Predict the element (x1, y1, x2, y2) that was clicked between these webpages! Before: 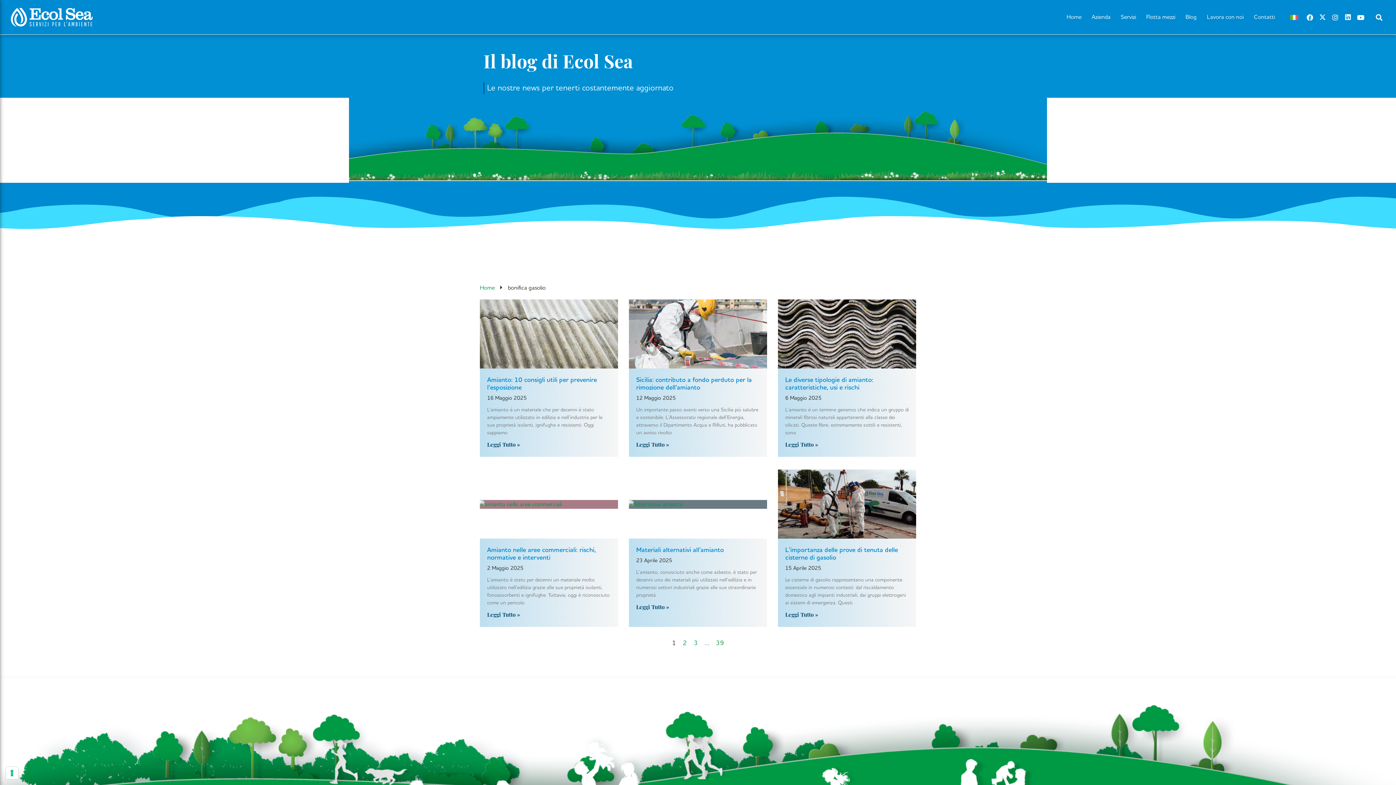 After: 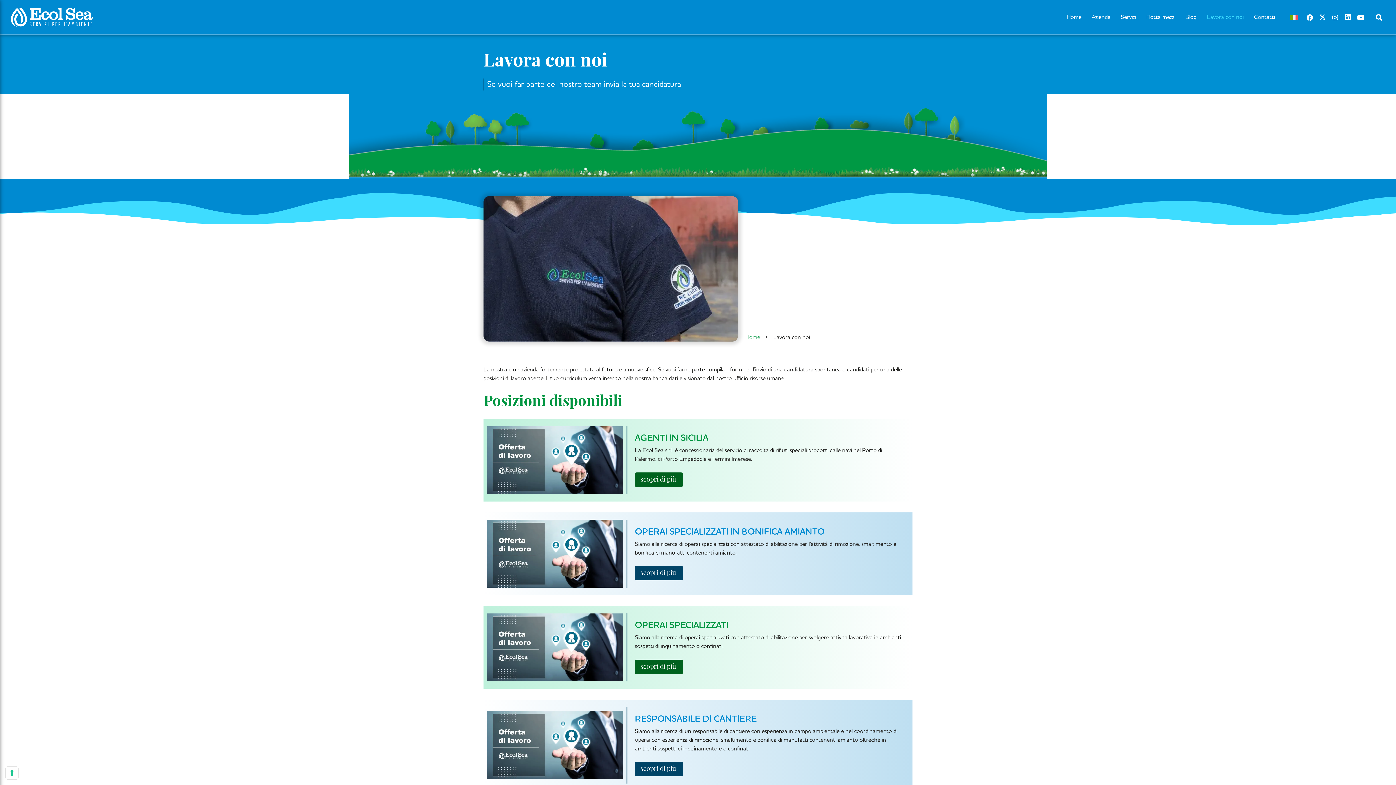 Action: label: Lavora con noi bbox: (1202, 7, 1249, 27)